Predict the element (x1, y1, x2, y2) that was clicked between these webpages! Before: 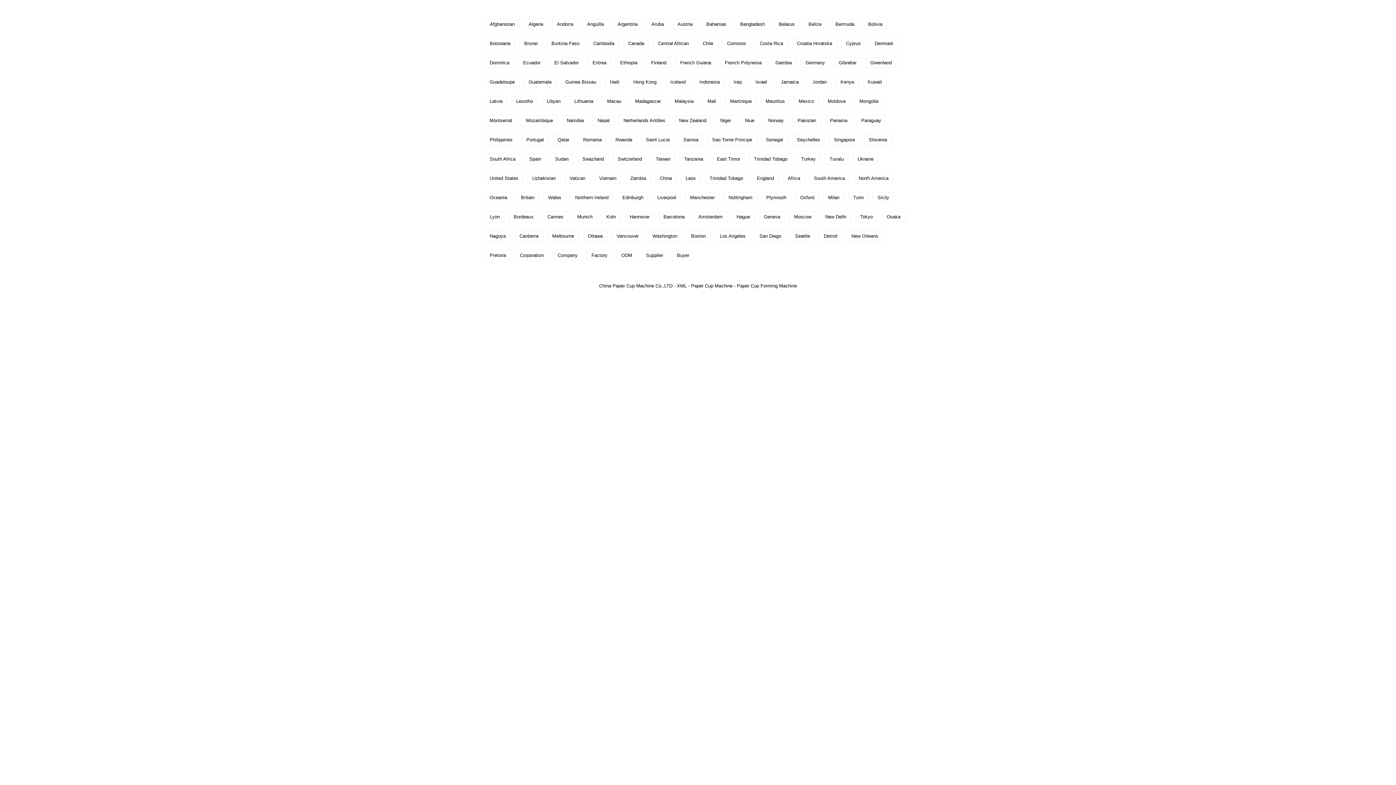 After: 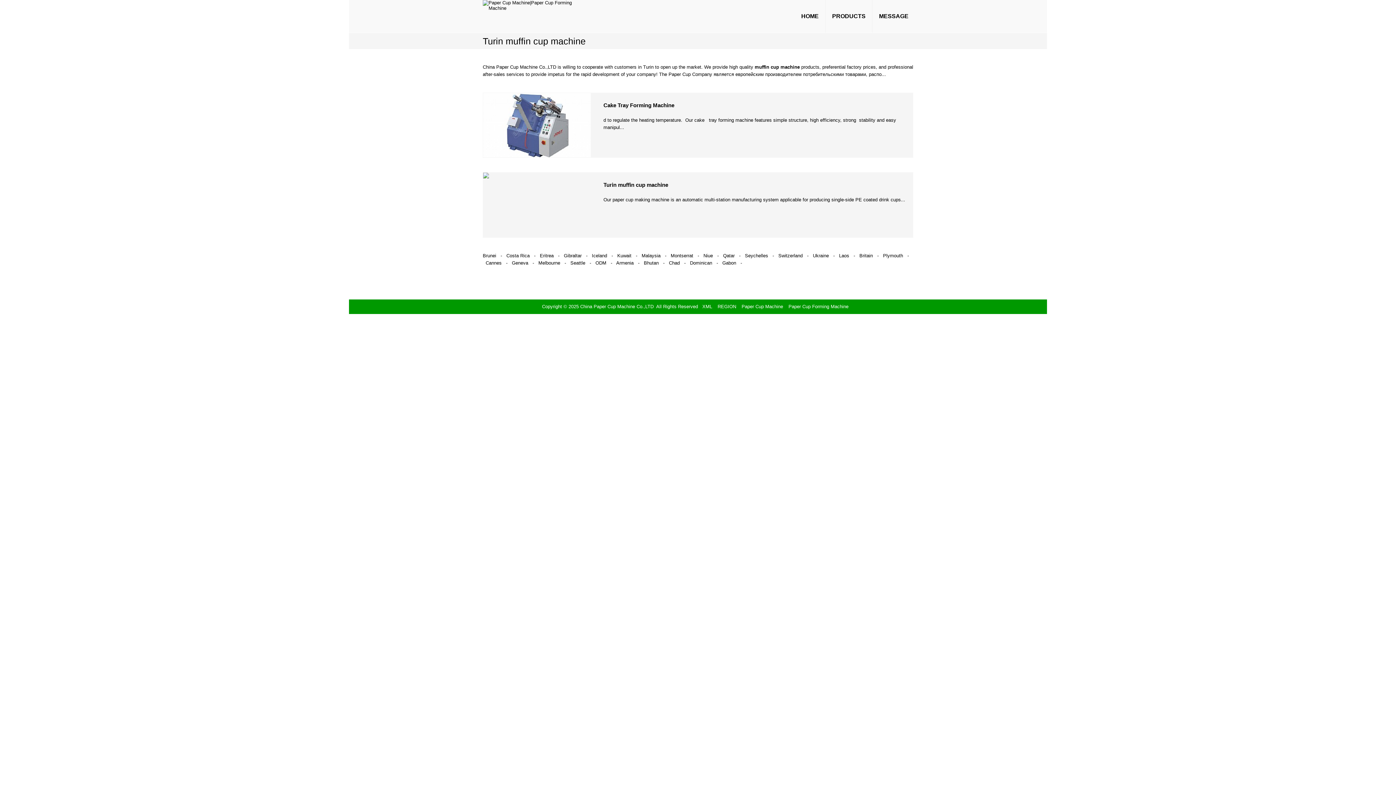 Action: label: Turin bbox: (849, 192, 868, 202)